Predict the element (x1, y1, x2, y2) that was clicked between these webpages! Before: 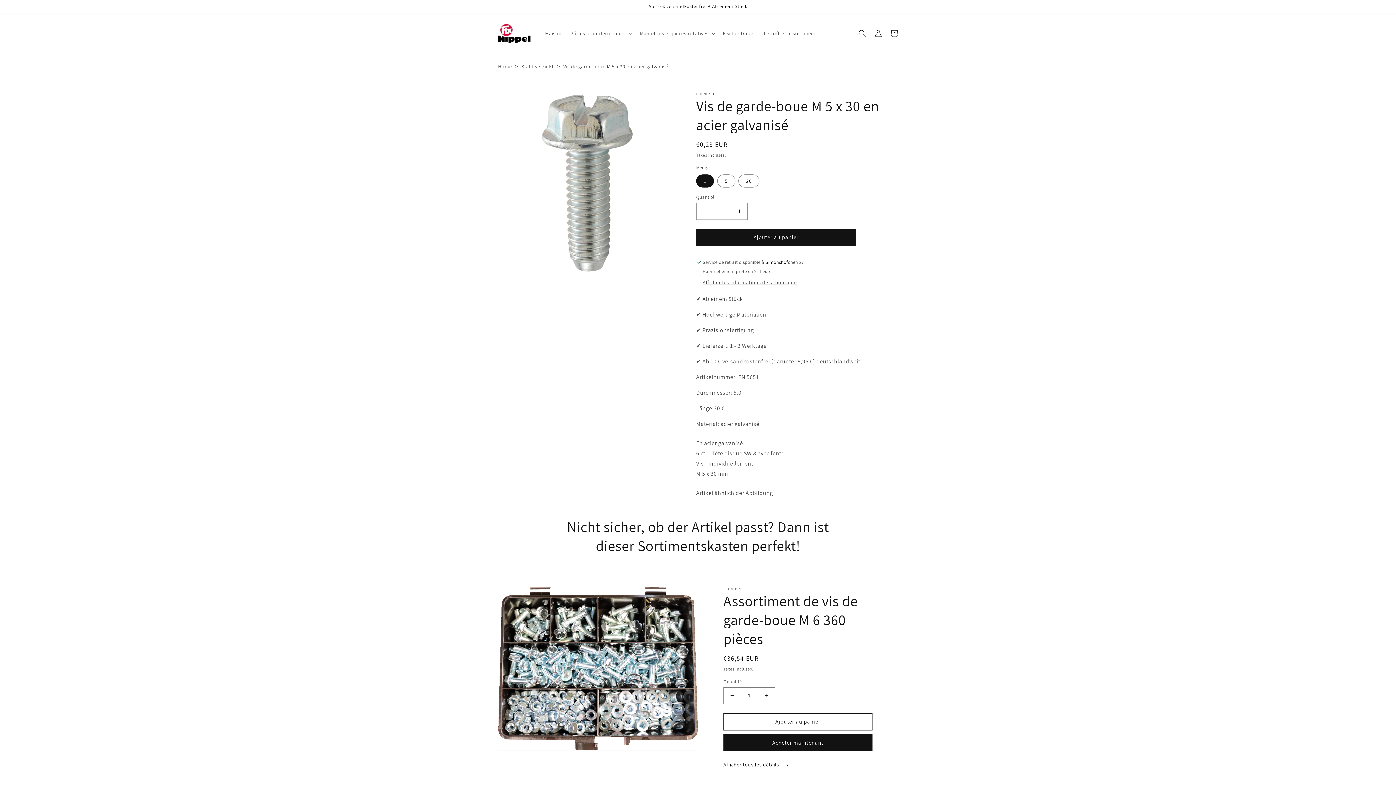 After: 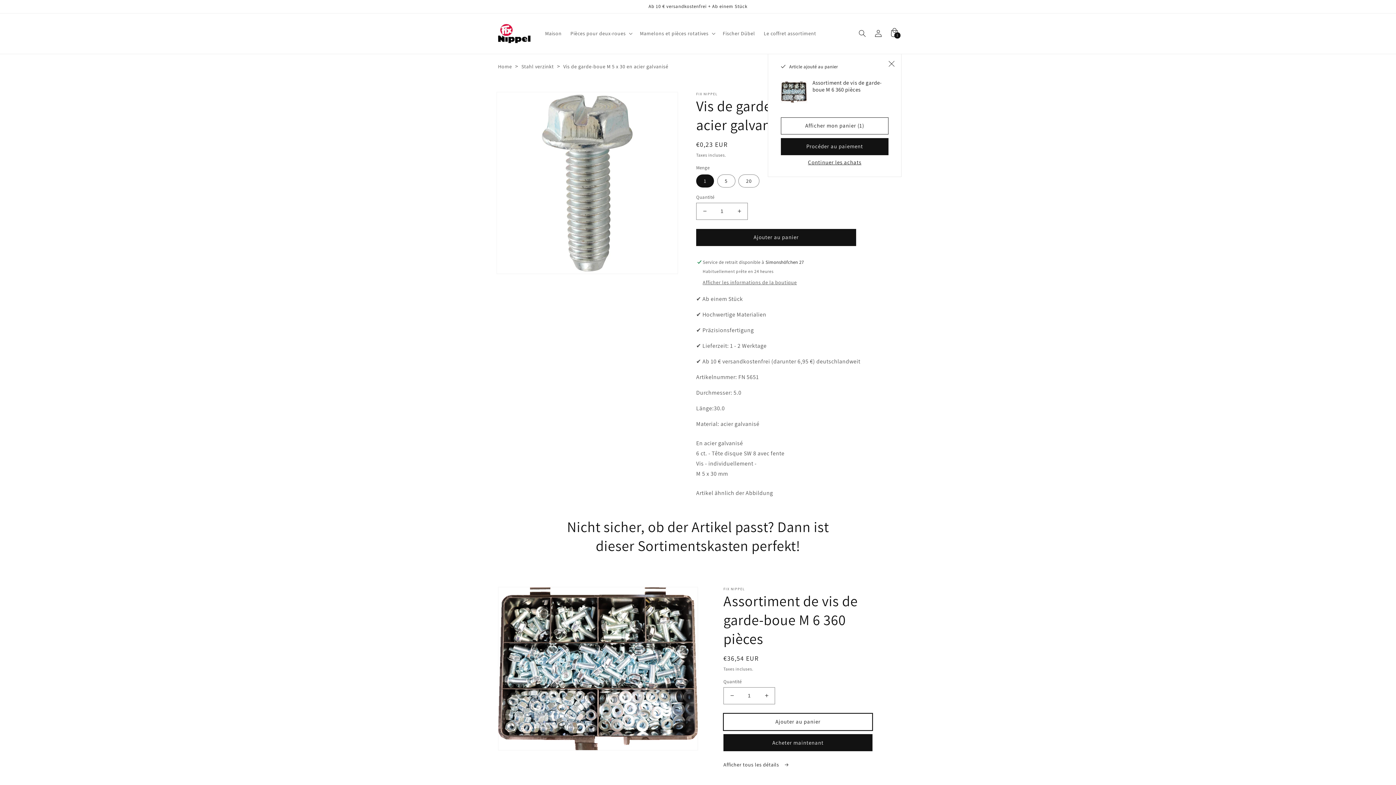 Action: label: Ajouter au panier bbox: (723, 713, 872, 730)